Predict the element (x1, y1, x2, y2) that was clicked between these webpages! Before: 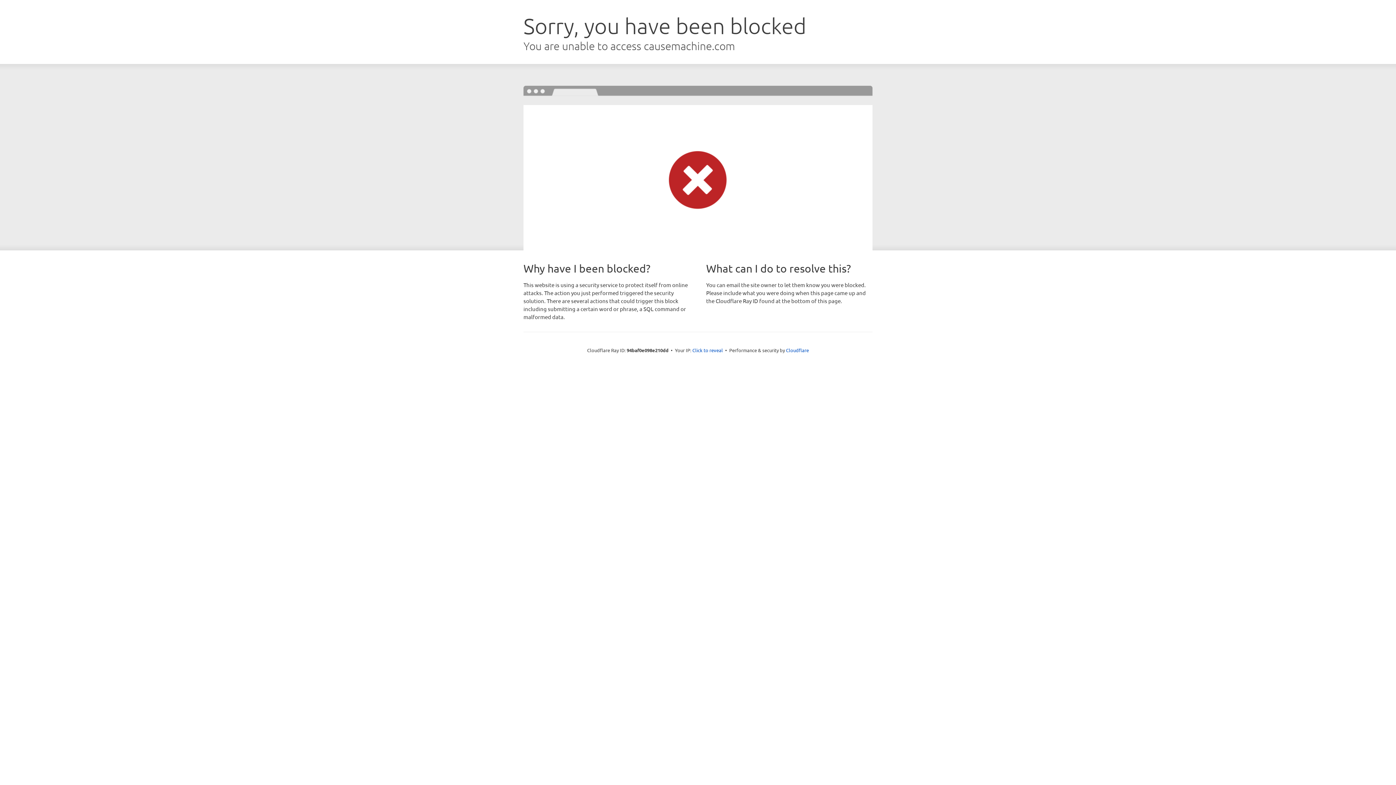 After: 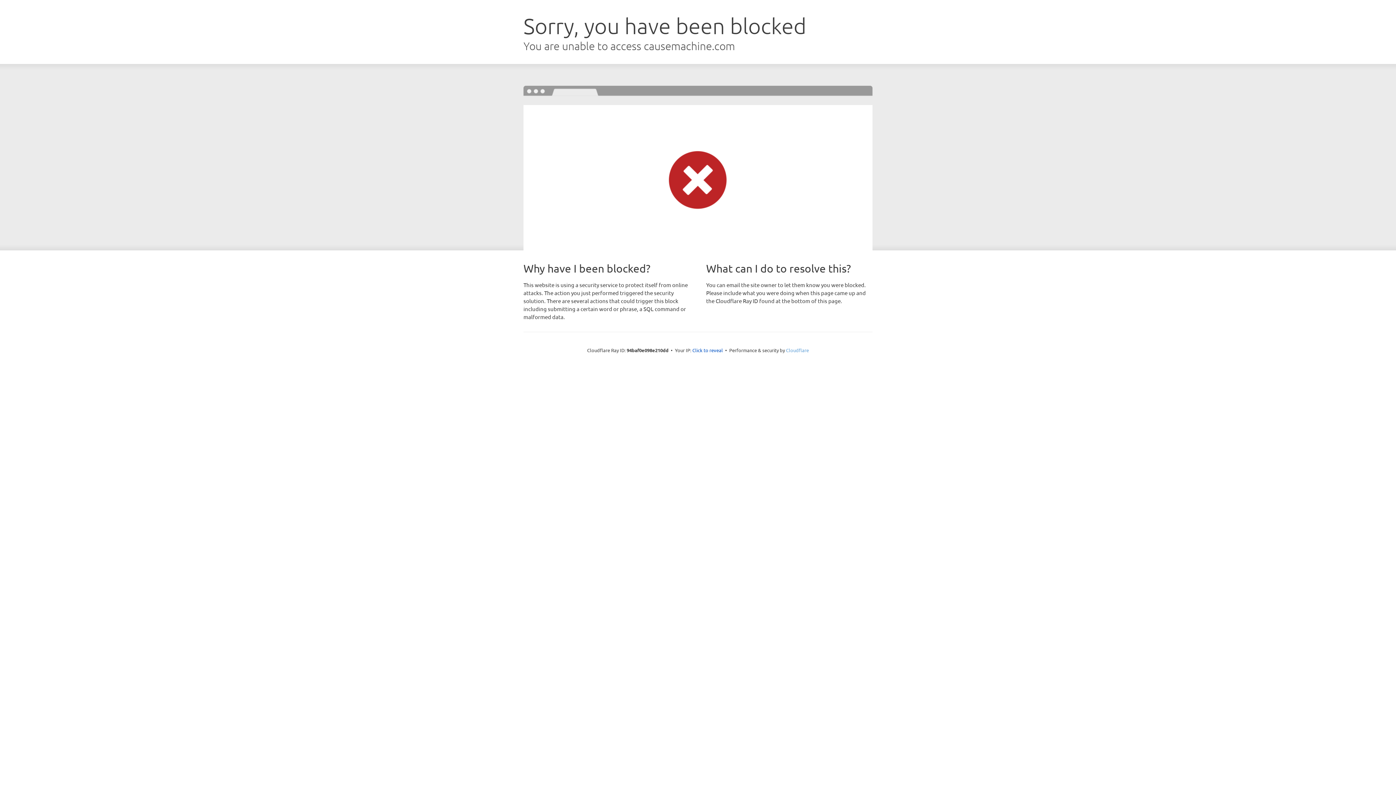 Action: bbox: (786, 347, 809, 353) label: Cloudflare